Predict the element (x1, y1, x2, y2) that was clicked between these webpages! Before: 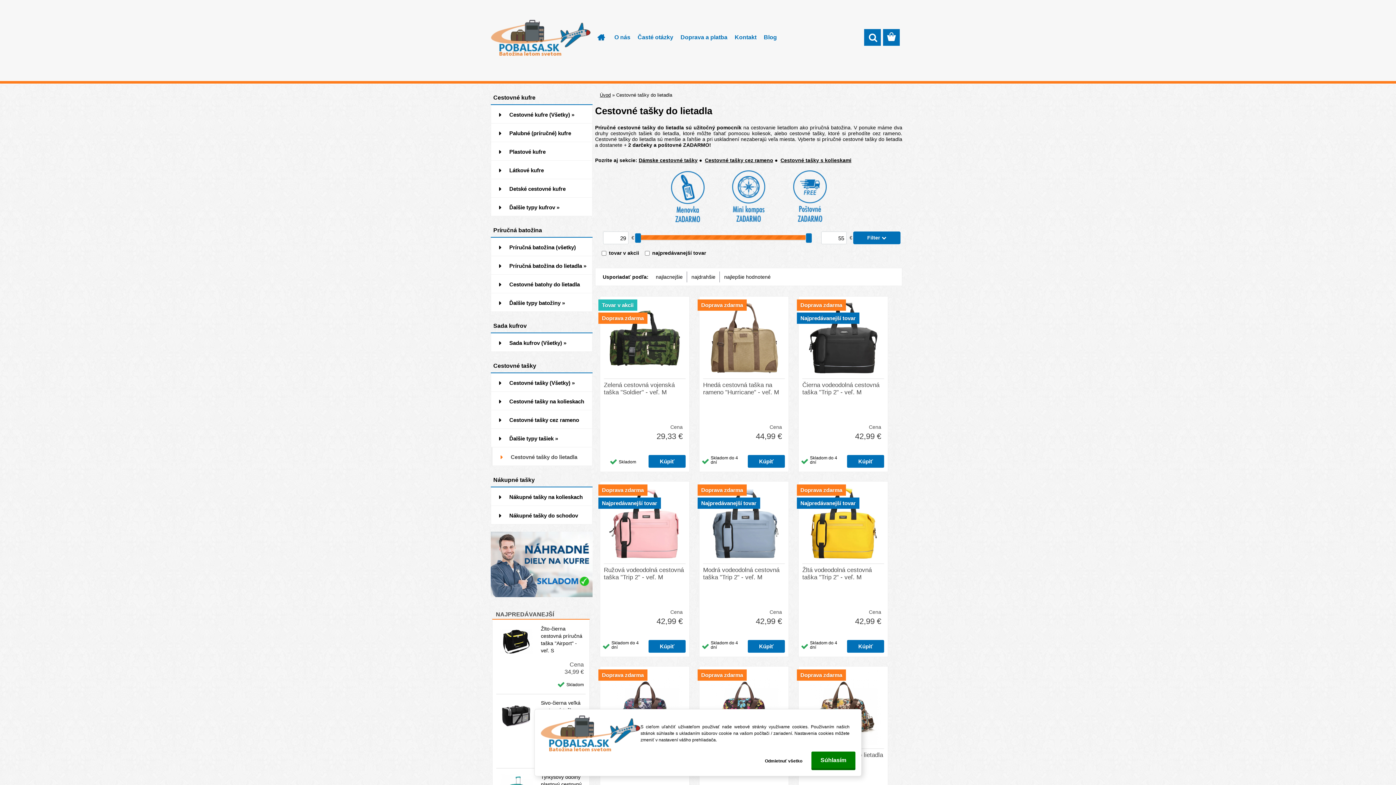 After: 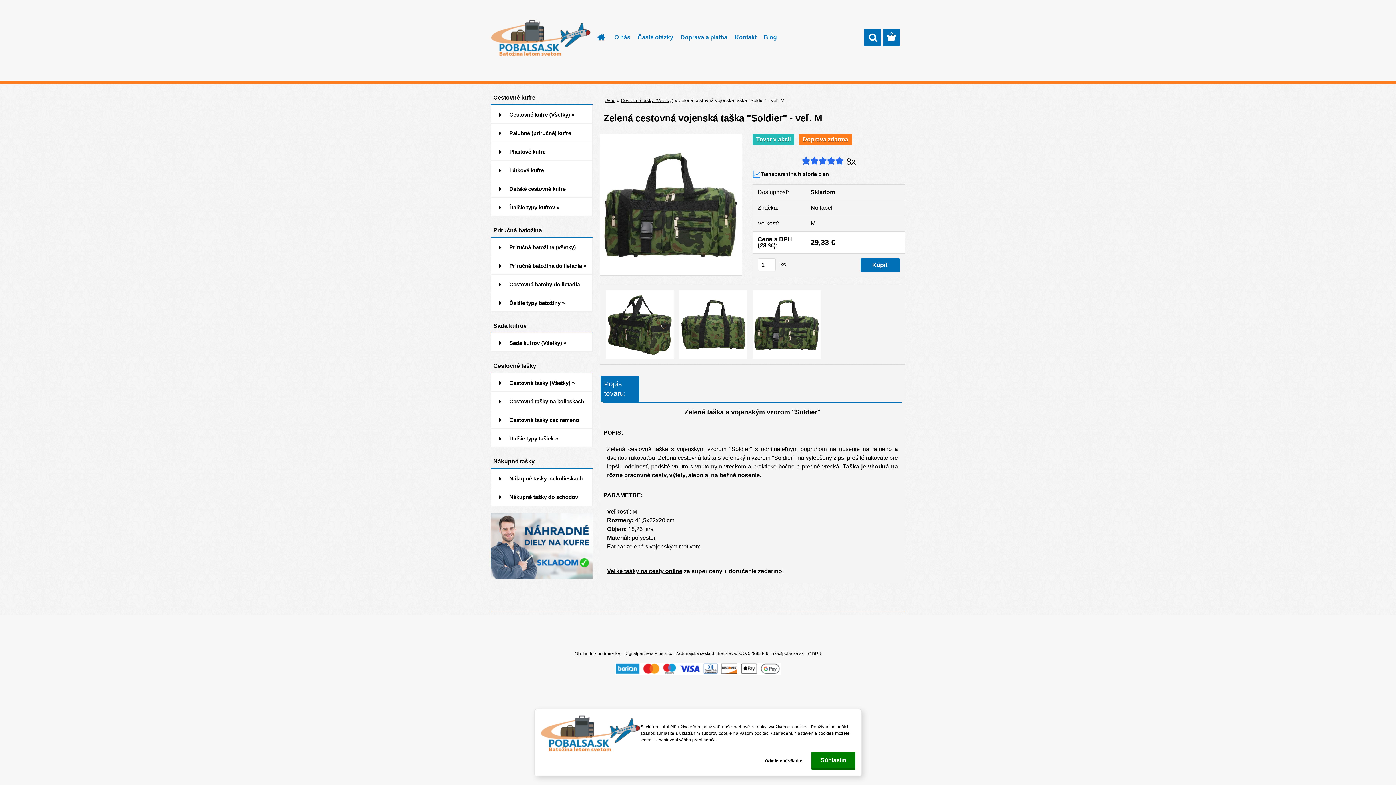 Action: bbox: (604, 300, 685, 375)